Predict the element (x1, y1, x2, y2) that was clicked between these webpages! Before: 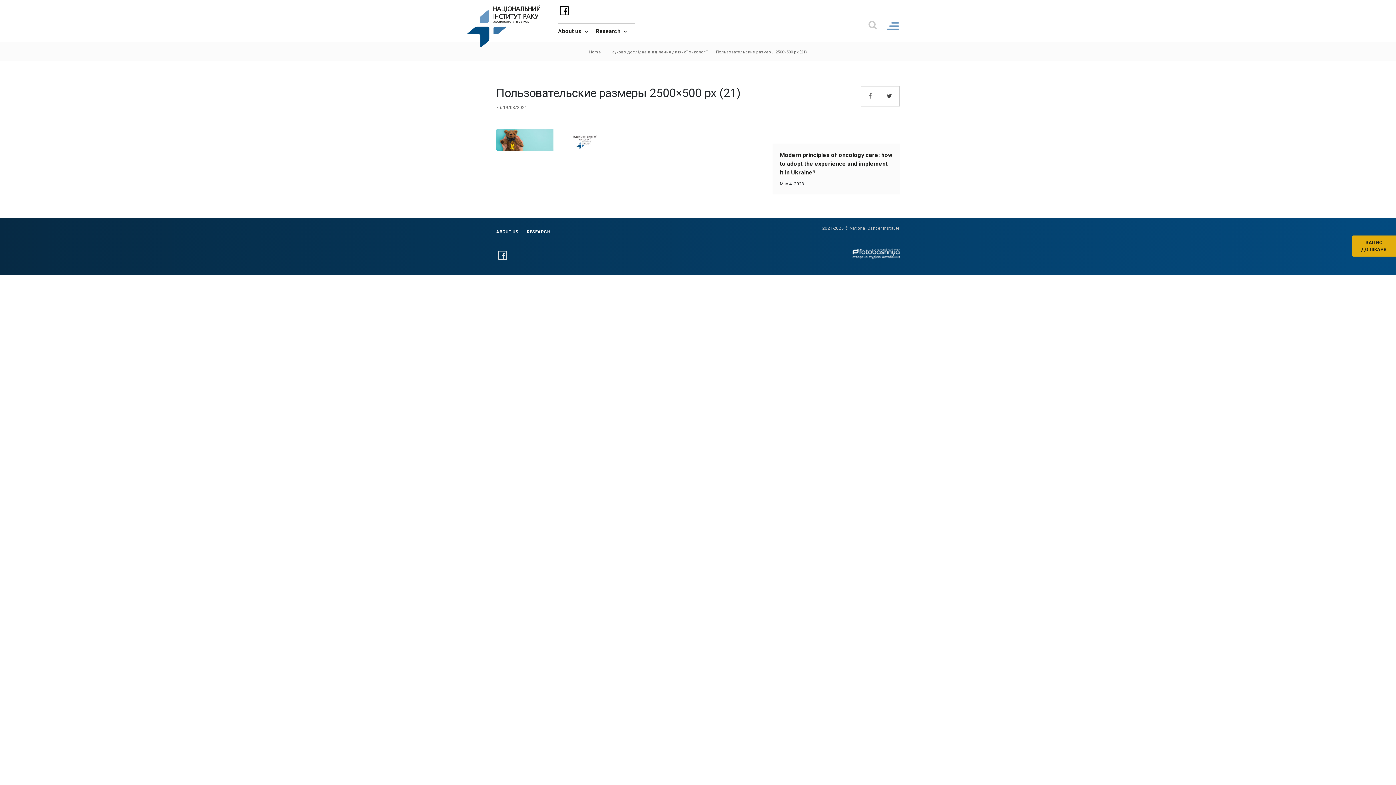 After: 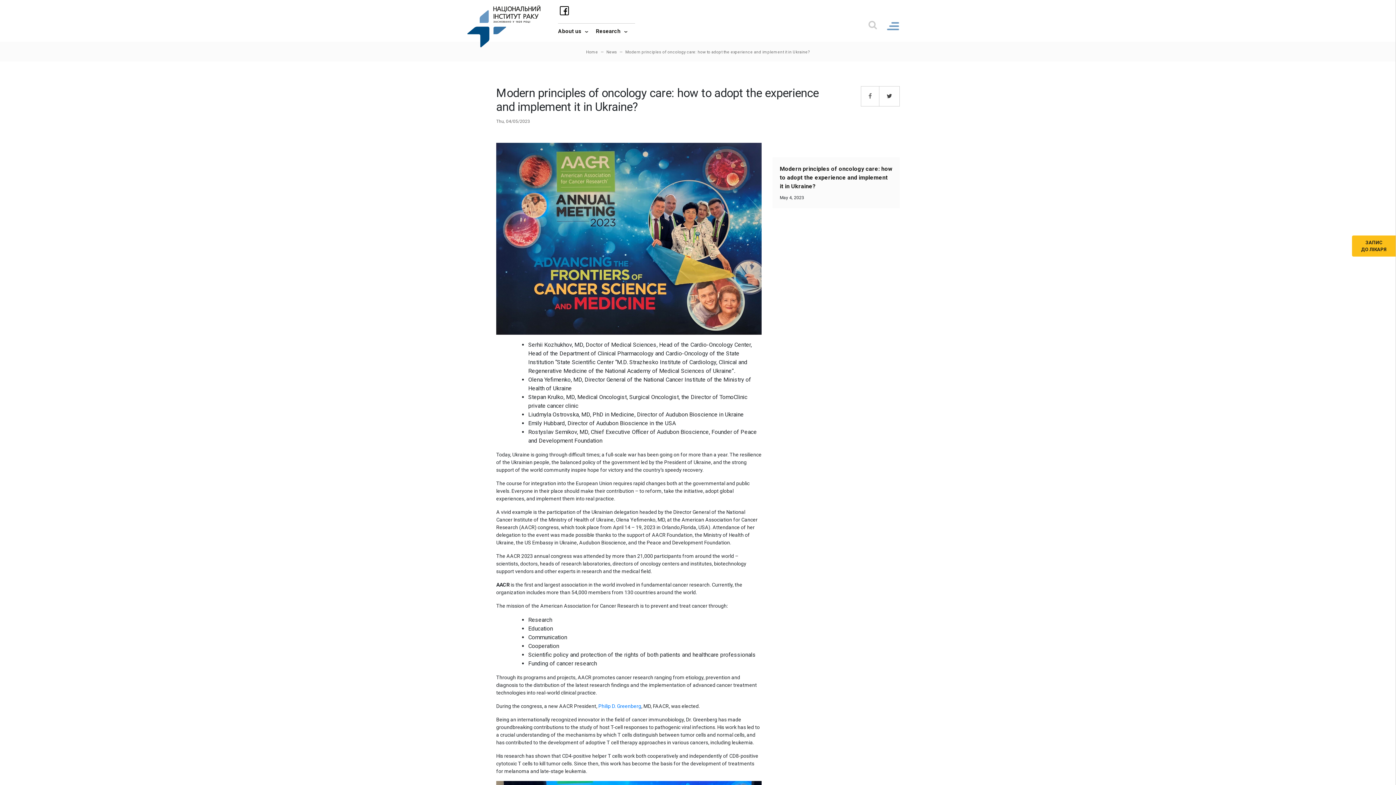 Action: label: Modern principles of oncology care: how to adopt the experience and implement it in Ukraine? bbox: (780, 150, 892, 180)